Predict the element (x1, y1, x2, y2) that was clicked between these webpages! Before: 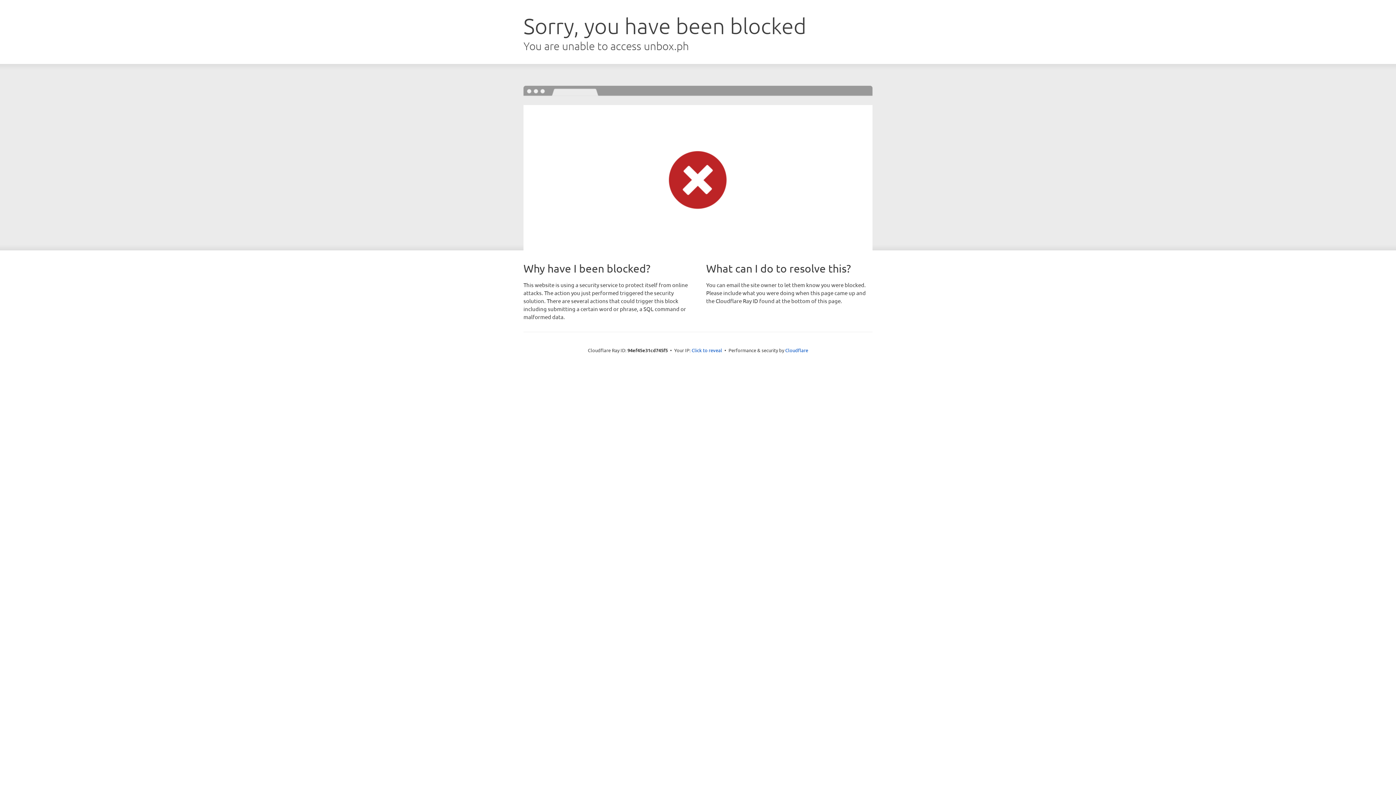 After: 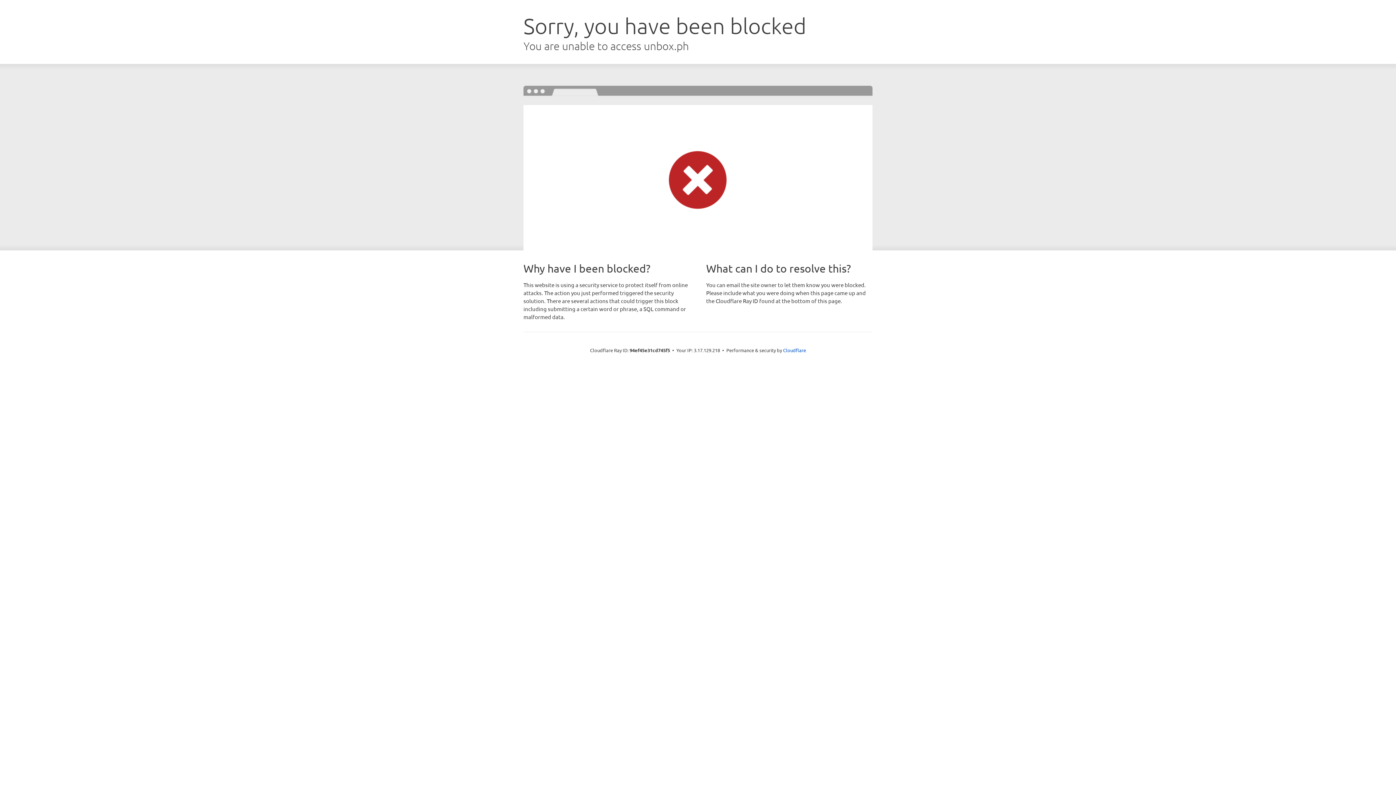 Action: bbox: (691, 346, 722, 353) label: Click to reveal